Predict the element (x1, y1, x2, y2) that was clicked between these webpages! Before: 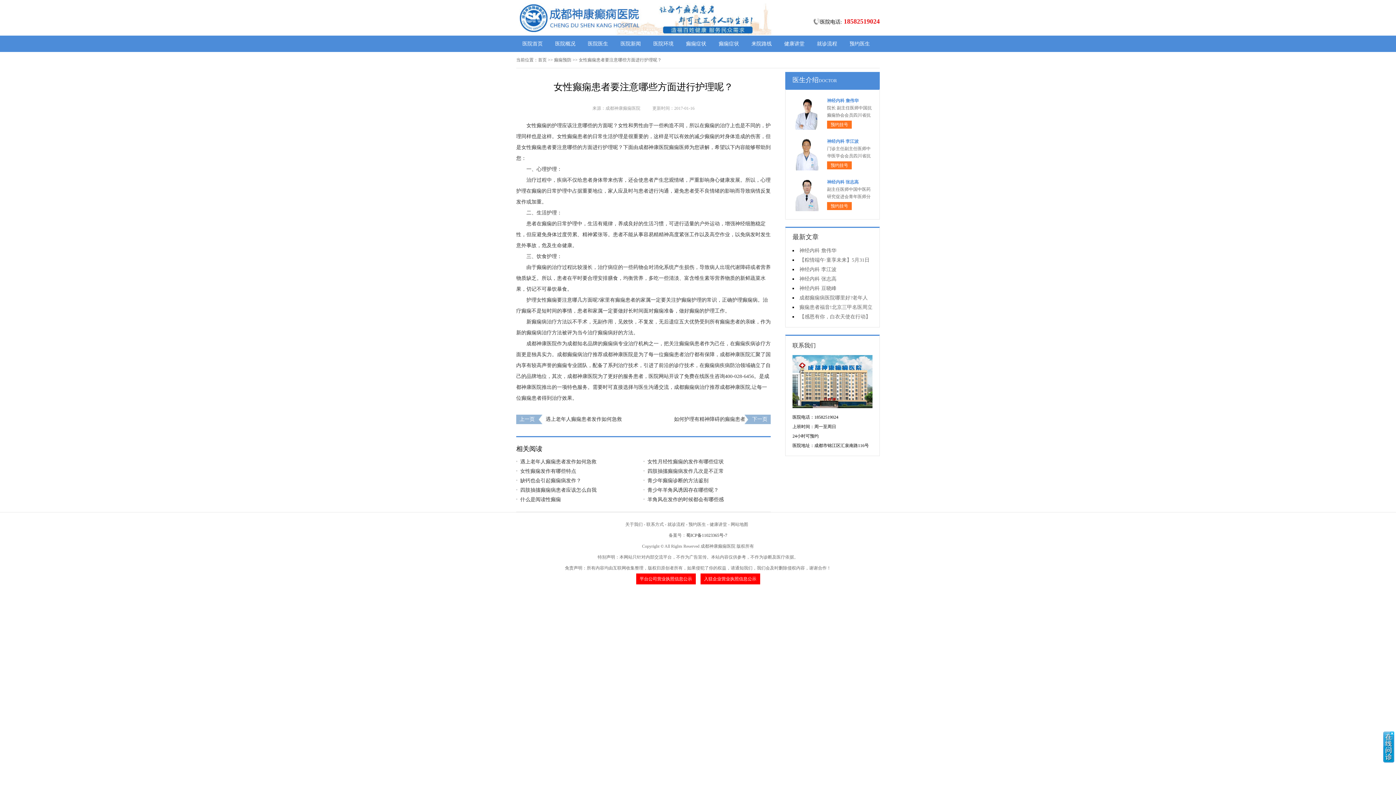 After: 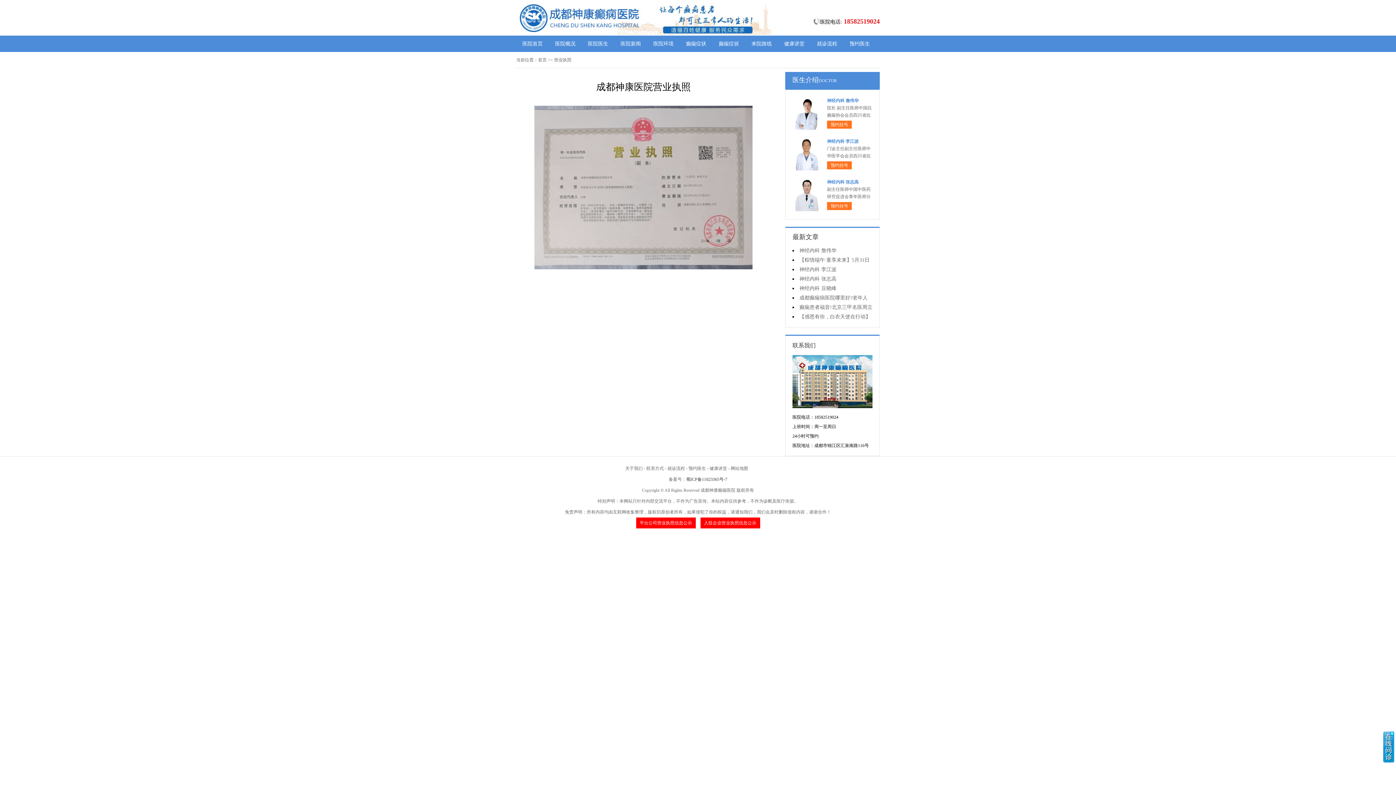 Action: bbox: (700, 573, 760, 584) label: 入驻企业营业执照信息公示